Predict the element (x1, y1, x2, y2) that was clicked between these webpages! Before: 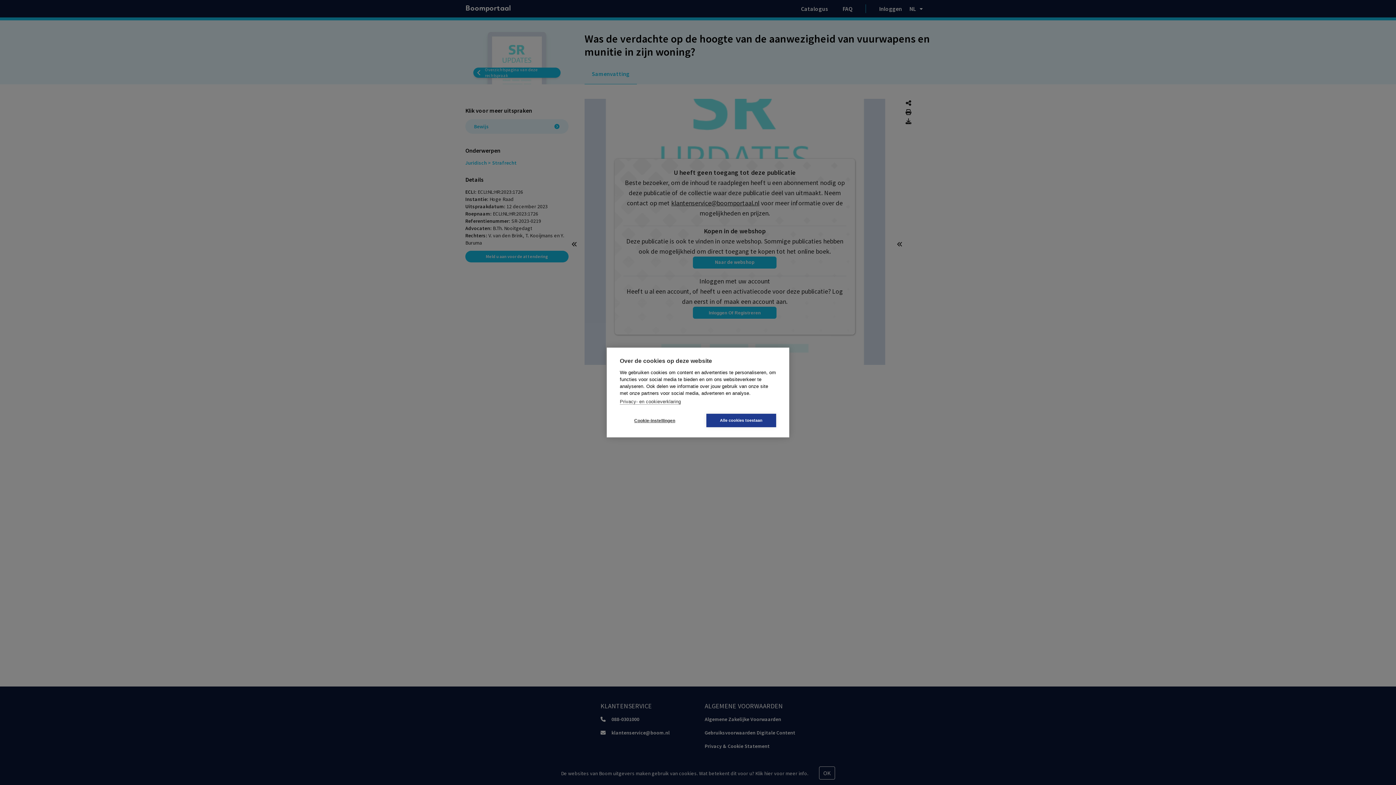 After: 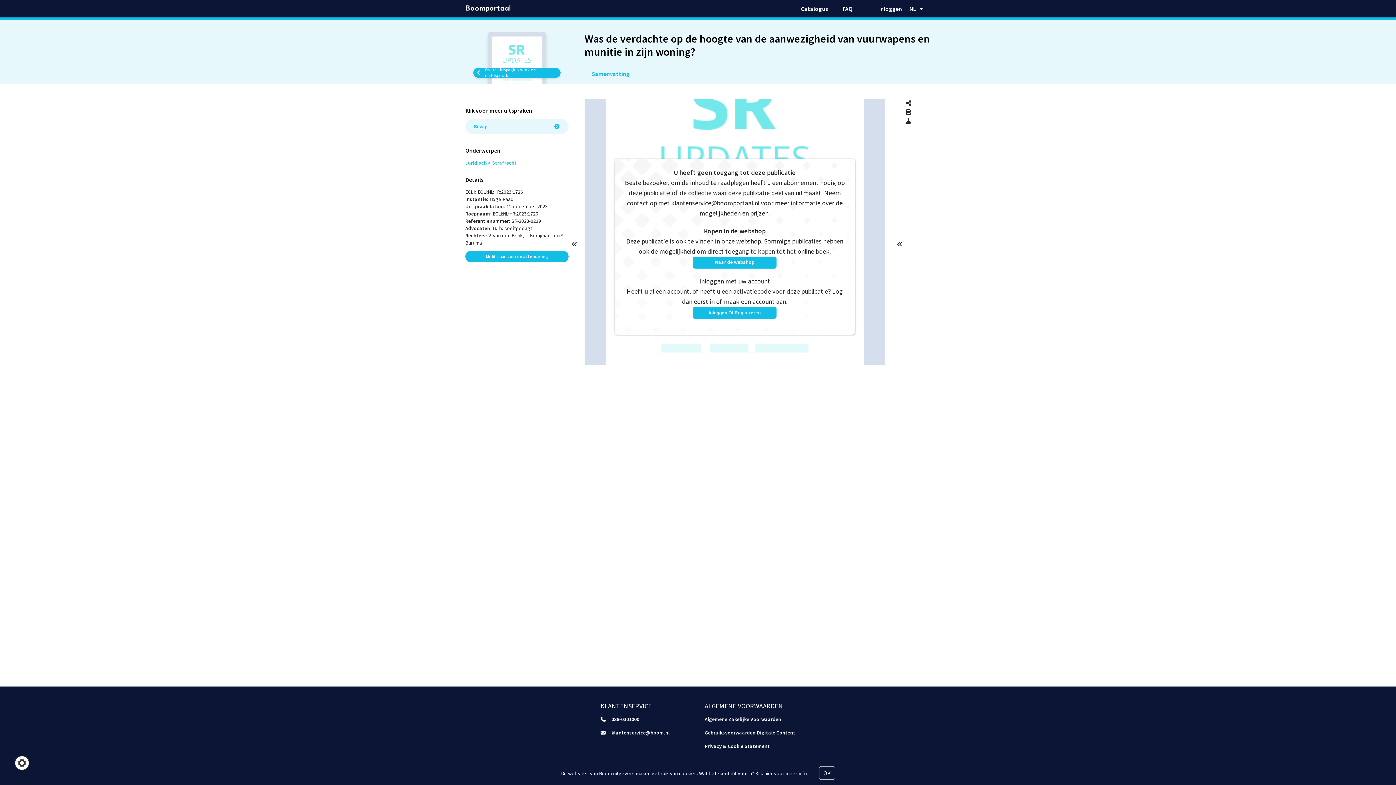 Action: label: Alle cookies toestaan bbox: (706, 414, 776, 427)